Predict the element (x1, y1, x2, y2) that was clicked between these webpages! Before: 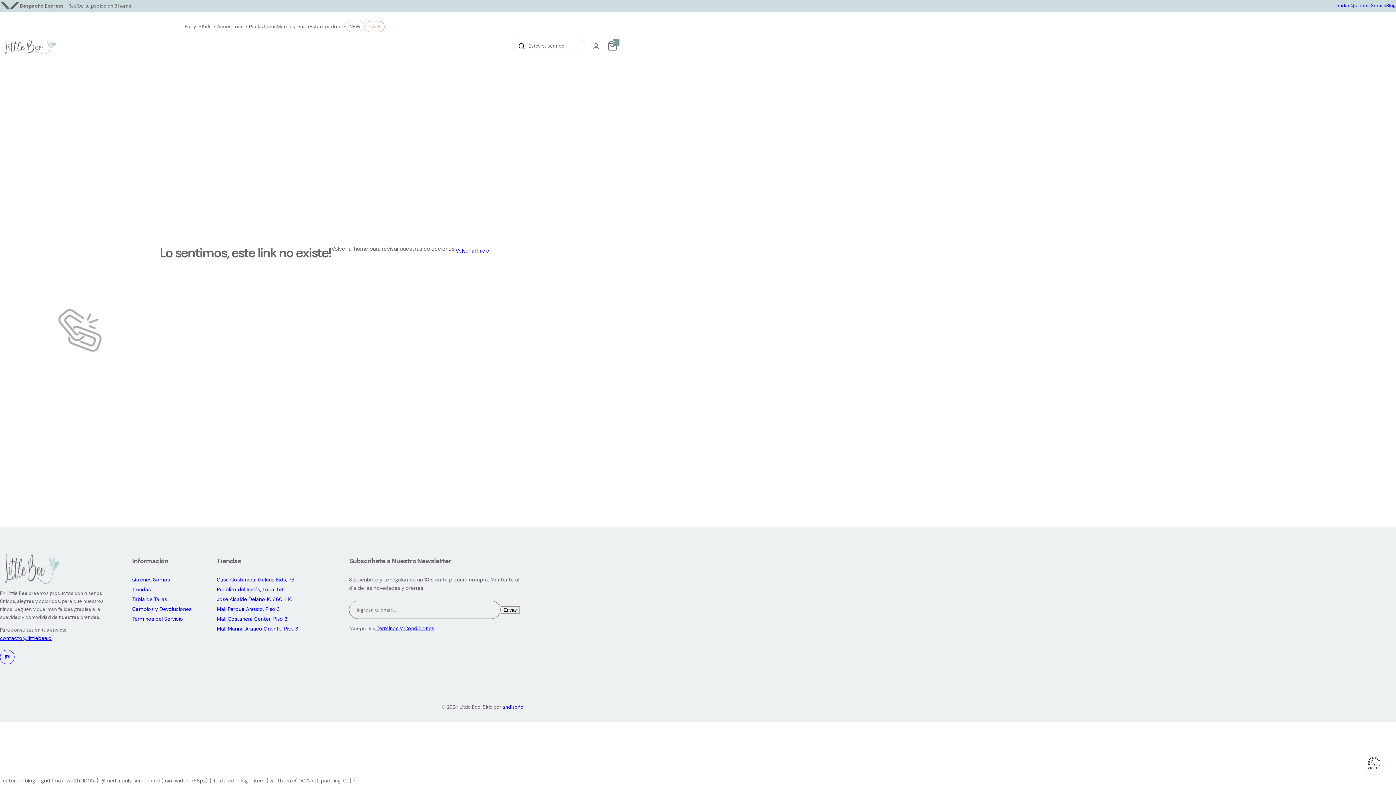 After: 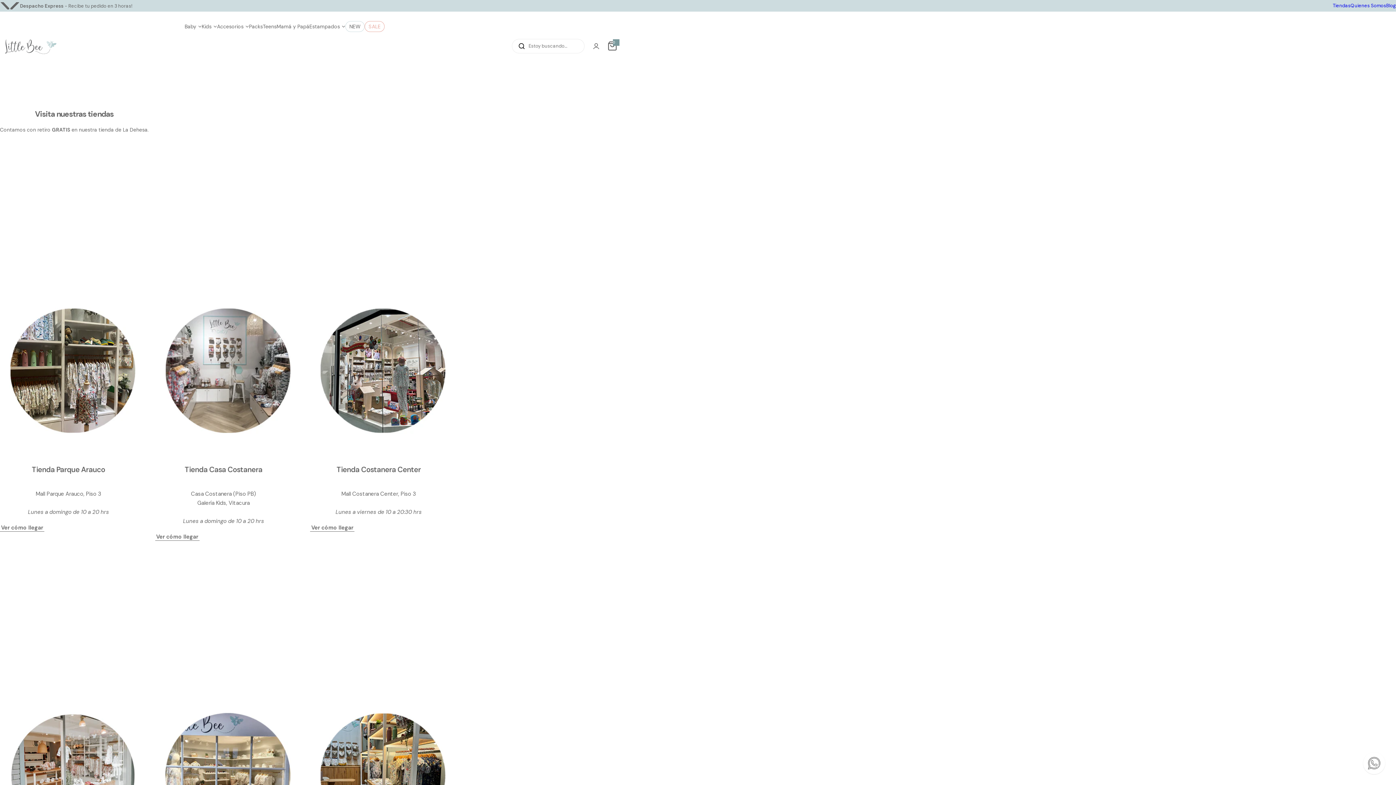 Action: label: Tiendas bbox: (1333, 2, 1350, 8)